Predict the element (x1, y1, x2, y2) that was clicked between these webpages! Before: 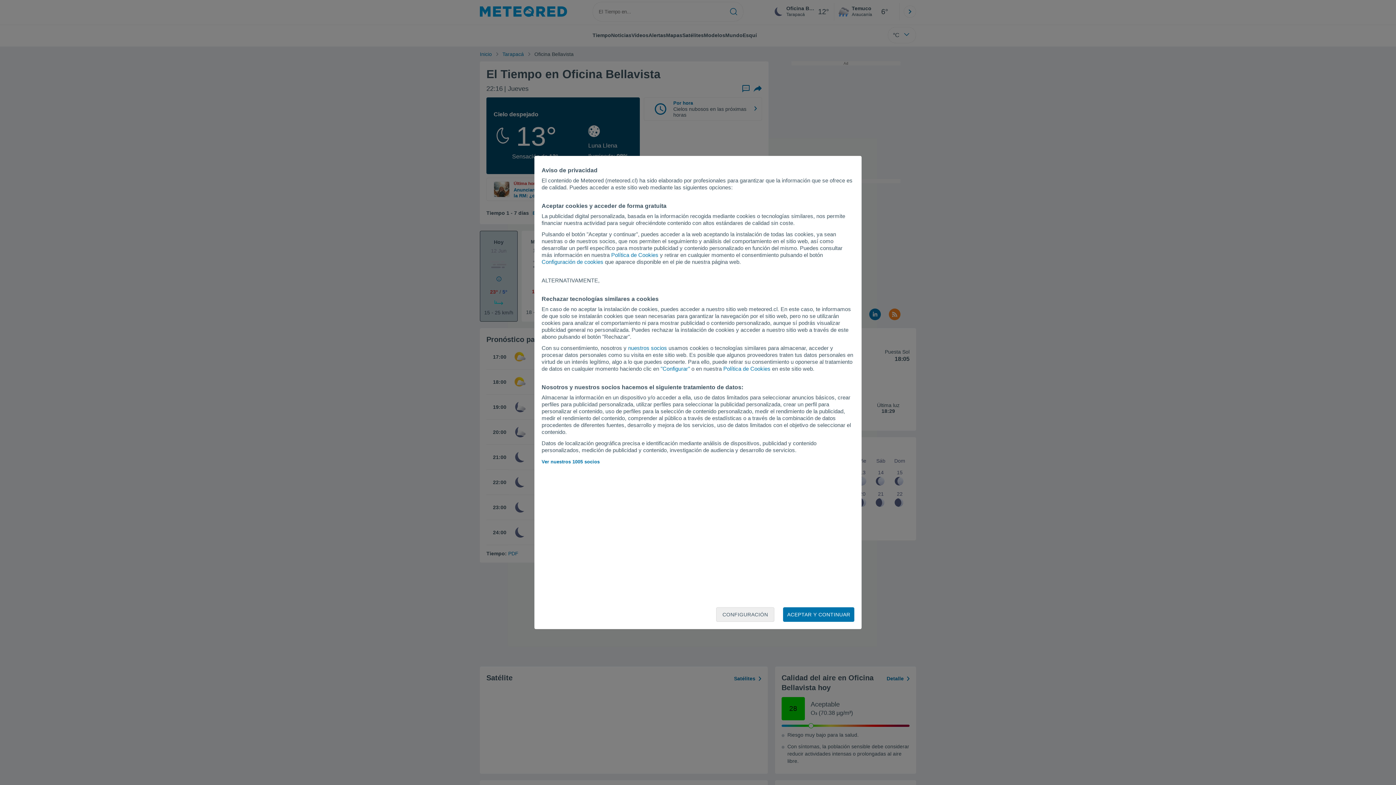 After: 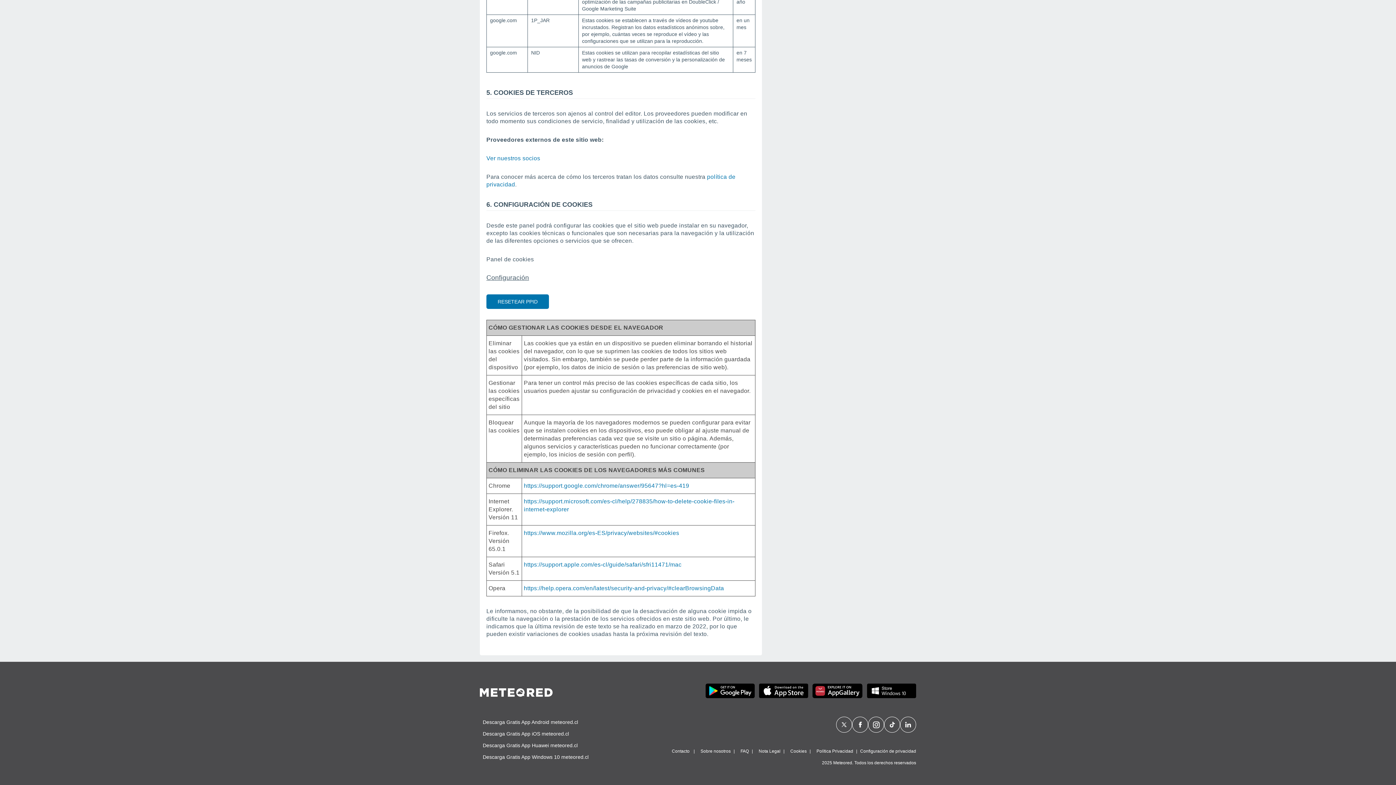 Action: bbox: (611, 252, 658, 258) label: Política de Cookies